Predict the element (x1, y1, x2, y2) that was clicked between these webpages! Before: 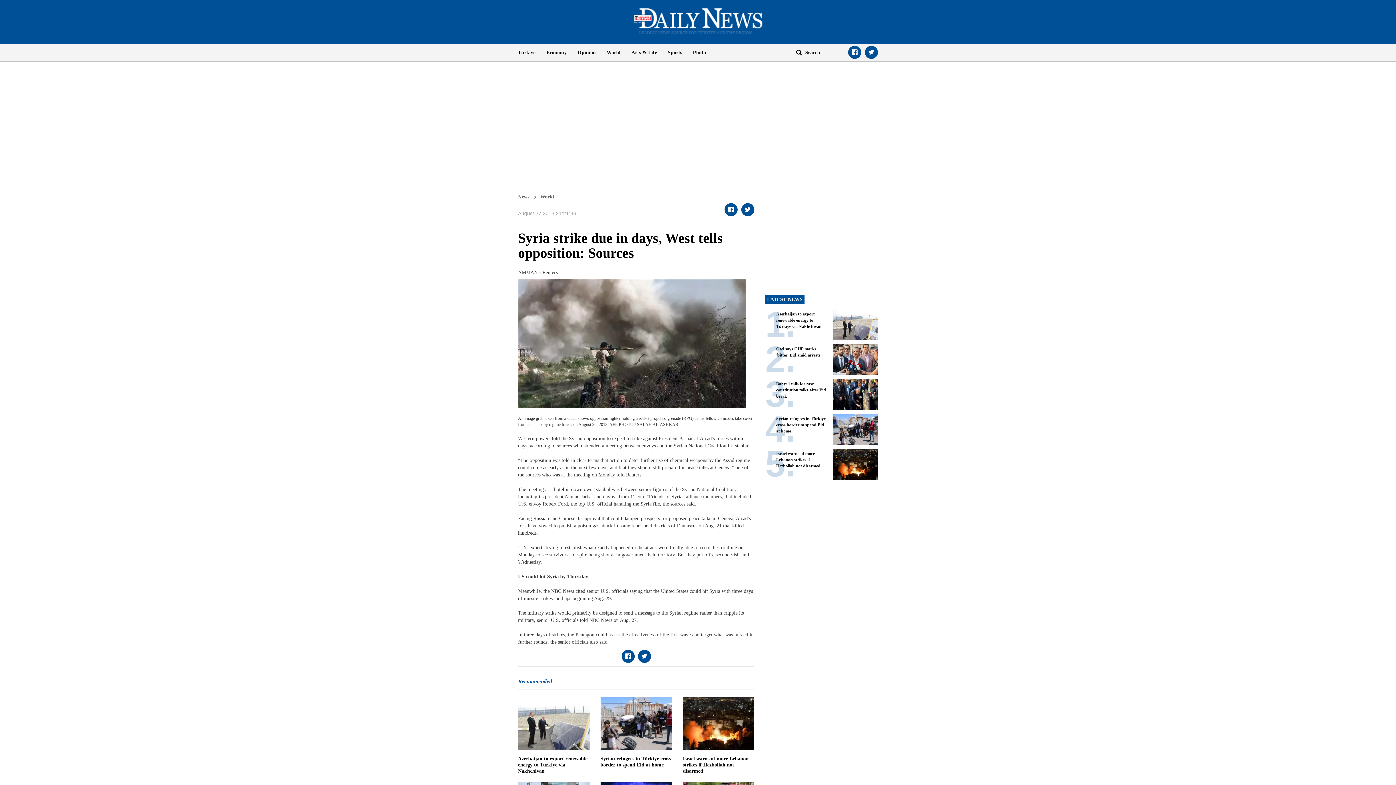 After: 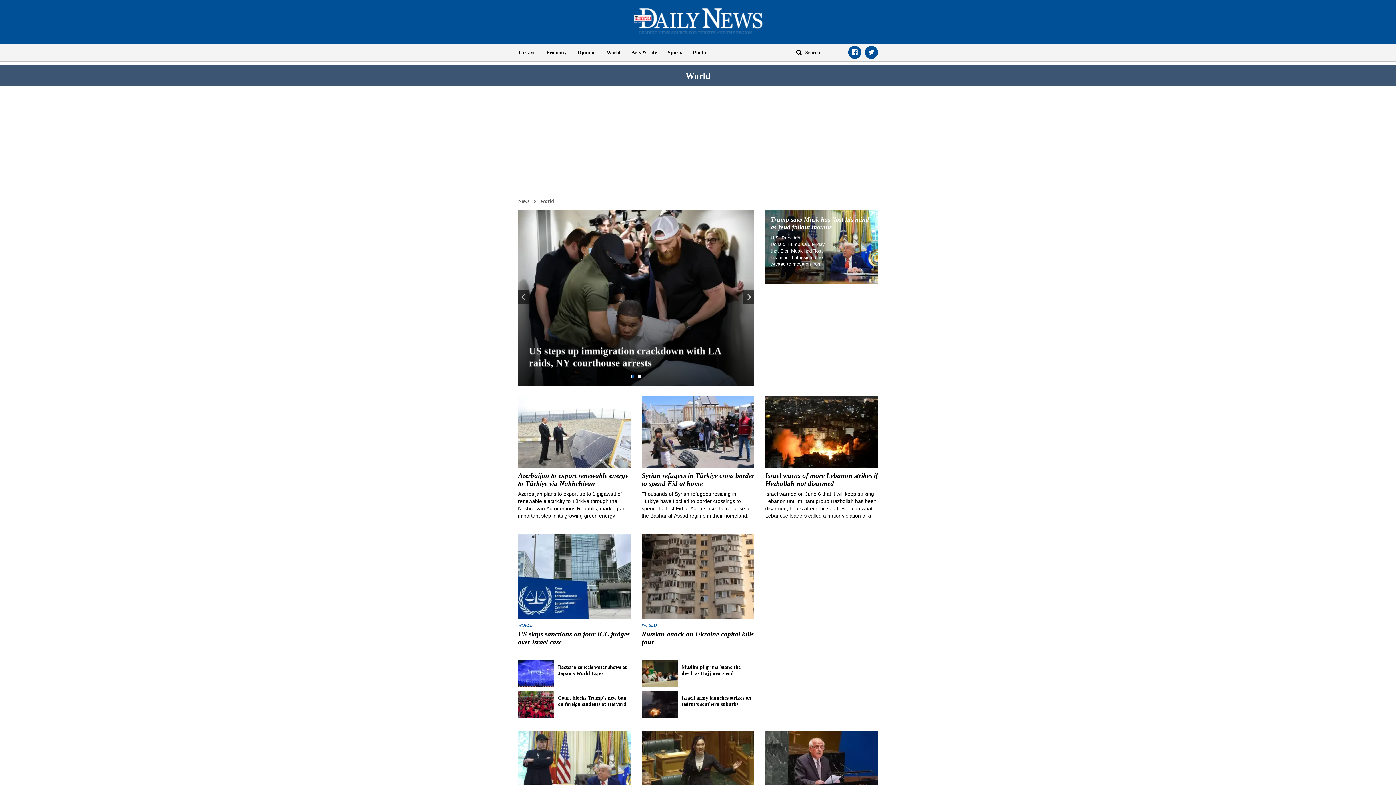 Action: bbox: (540, 194, 554, 199) label: World